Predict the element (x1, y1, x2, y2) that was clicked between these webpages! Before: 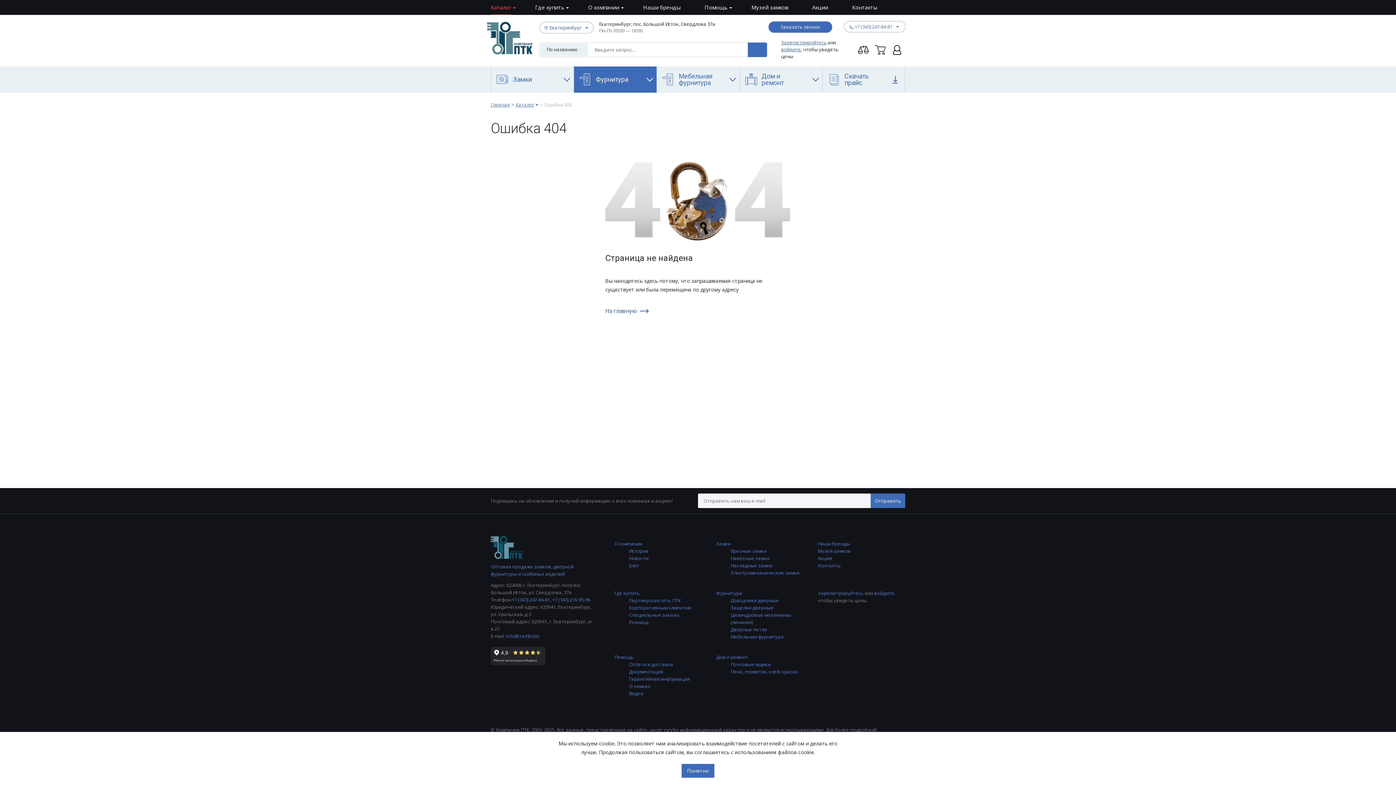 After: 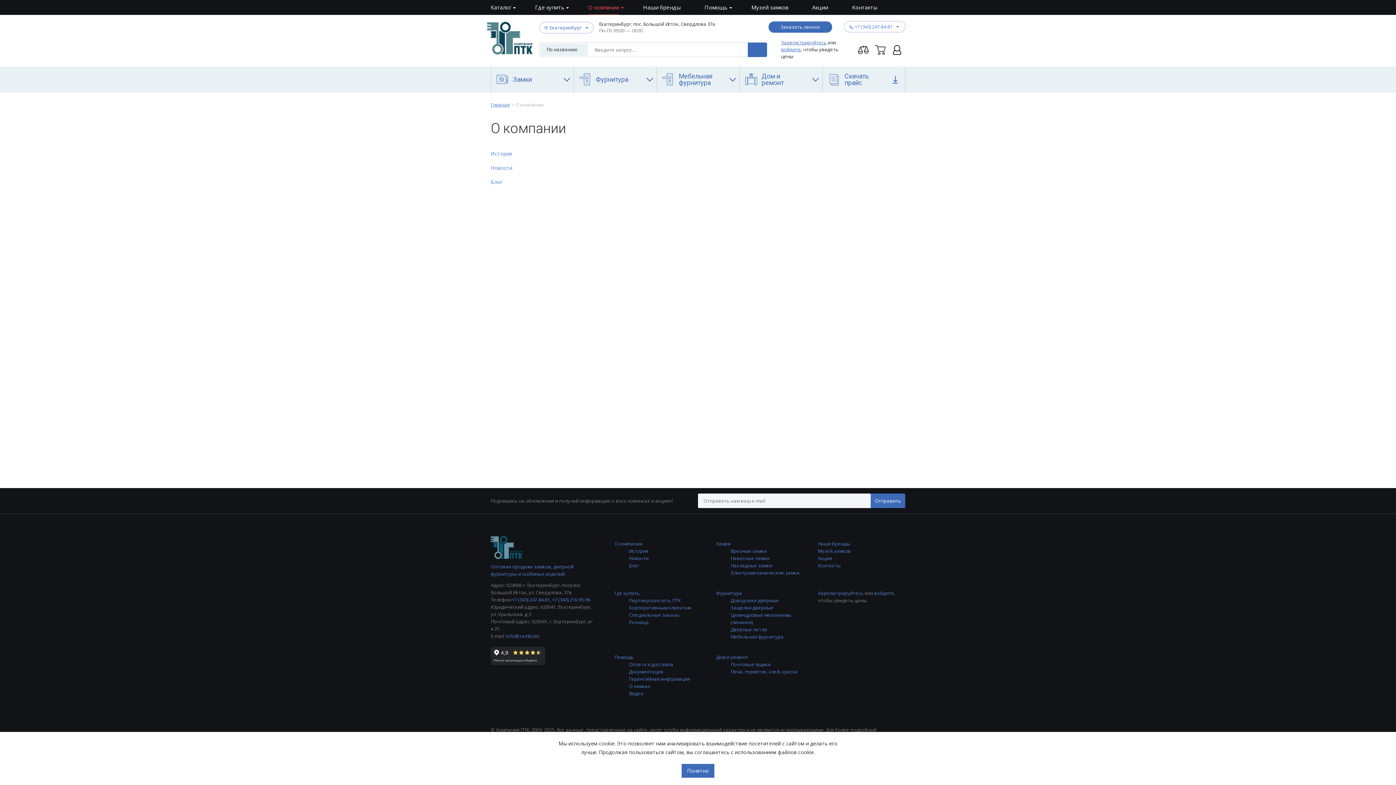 Action: label: О компании bbox: (588, 4, 619, 10)